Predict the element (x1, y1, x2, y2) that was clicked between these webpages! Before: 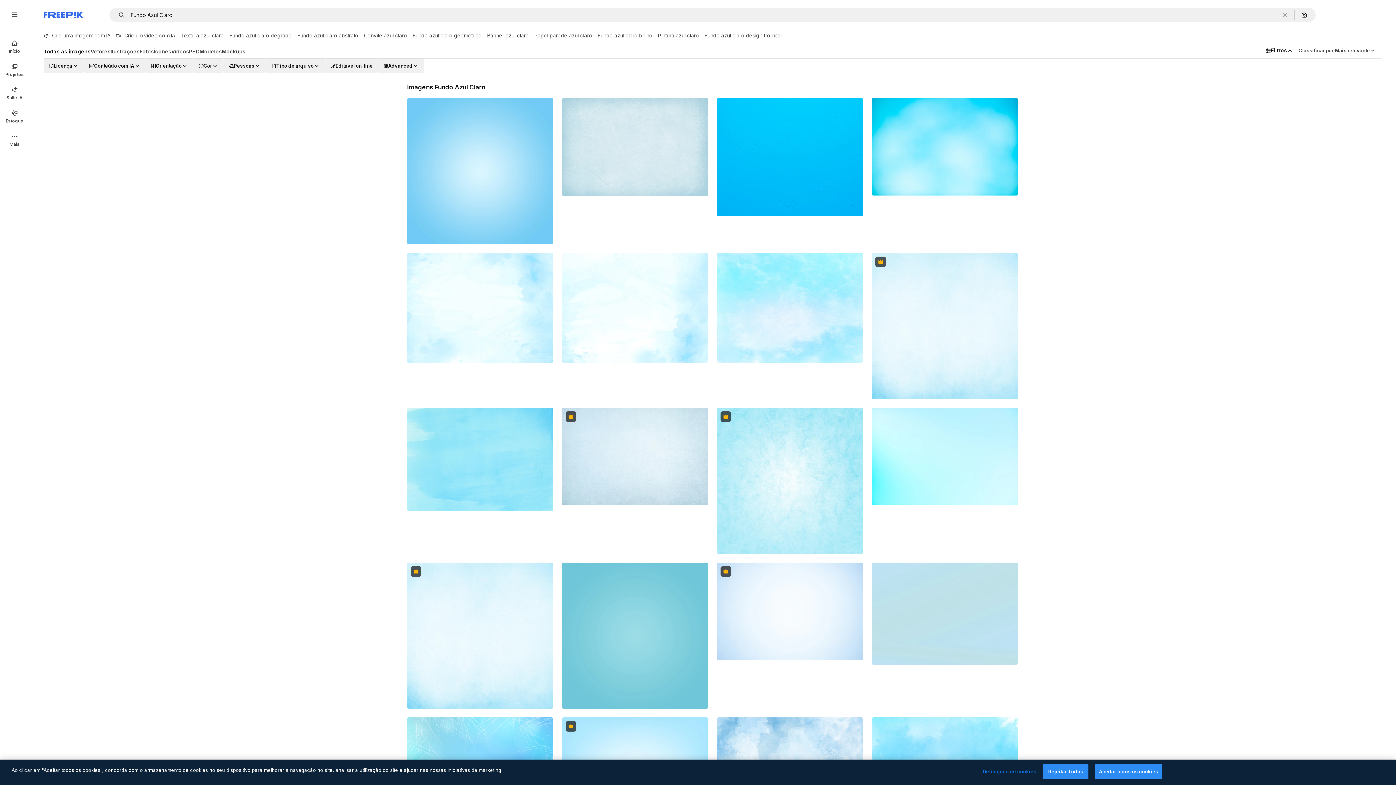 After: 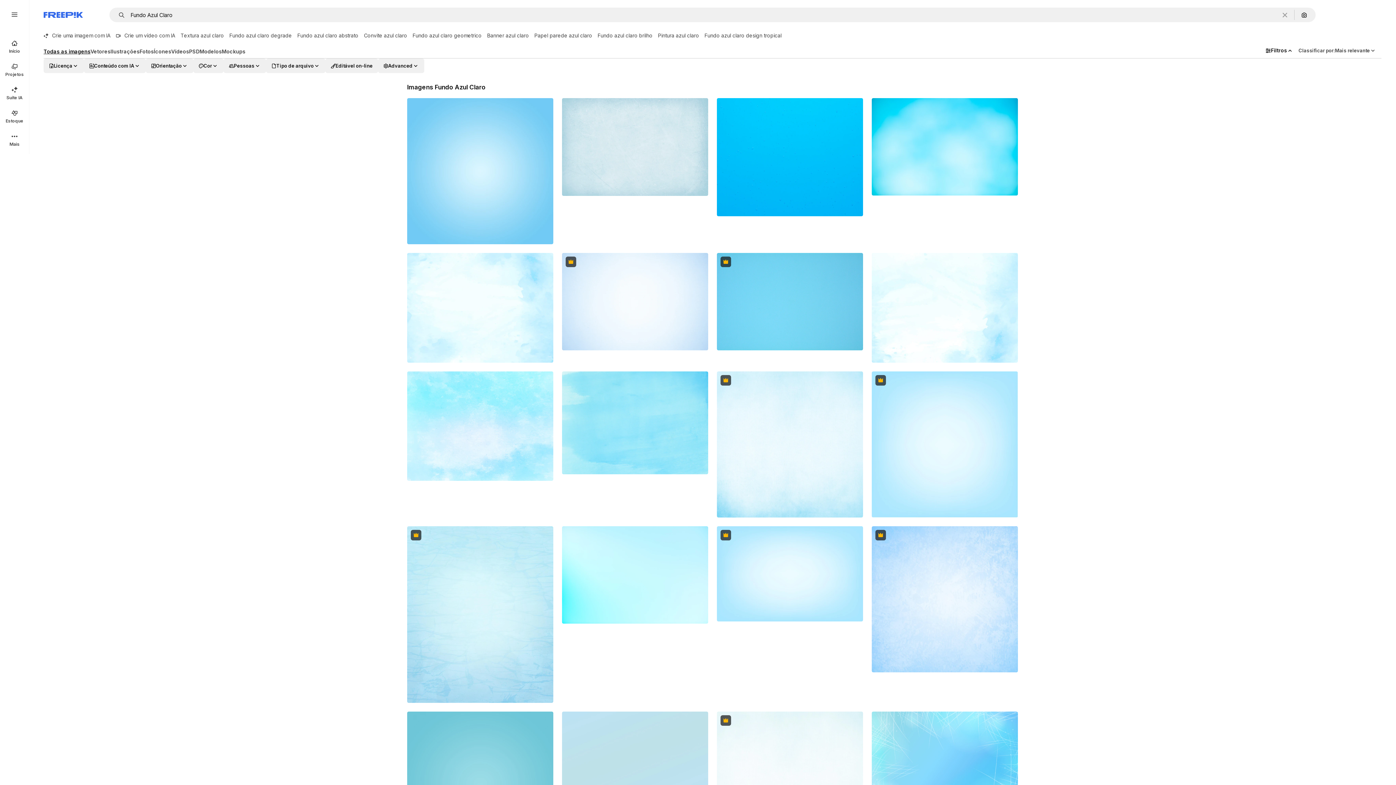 Action: bbox: (43, 48, 90, 58) label: Todas as imagens